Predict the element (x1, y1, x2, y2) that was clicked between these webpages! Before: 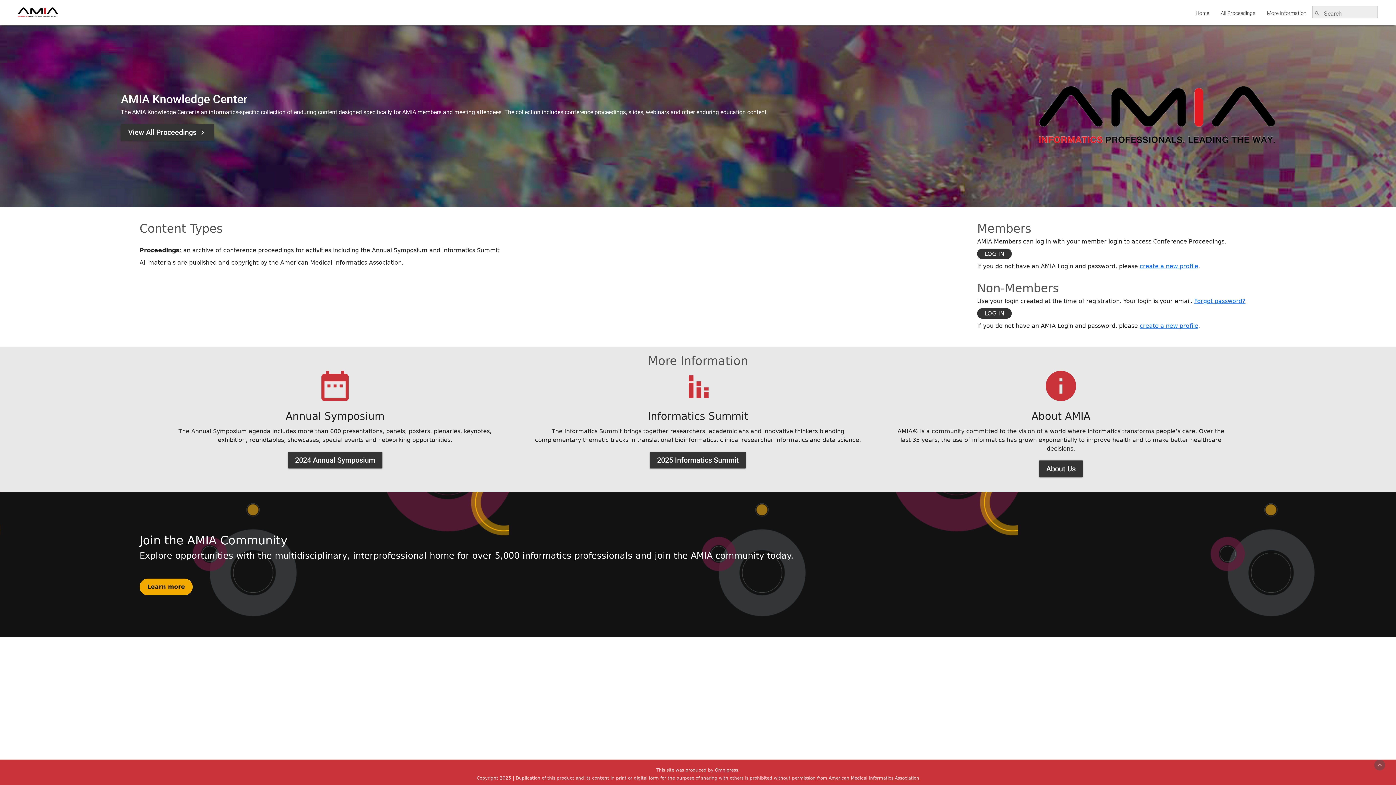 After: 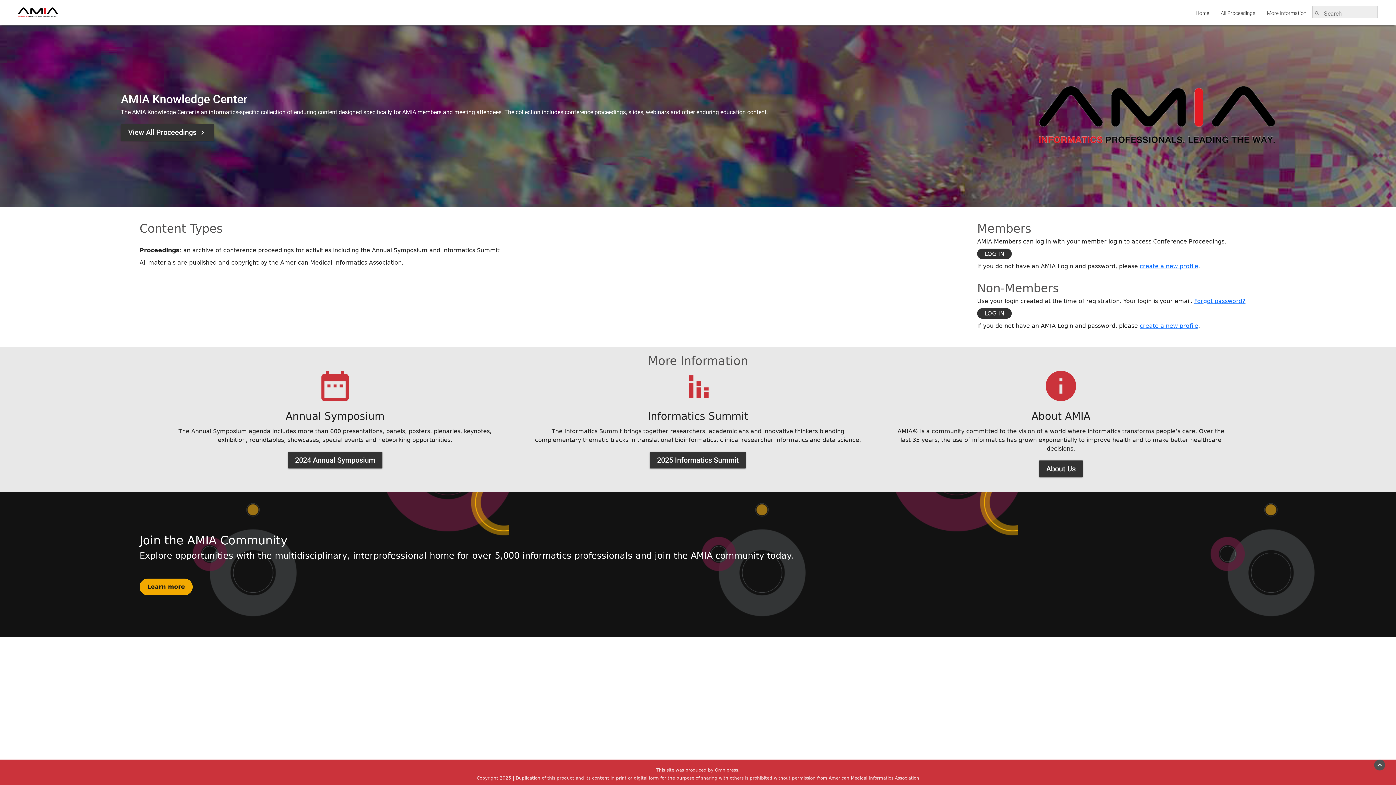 Action: bbox: (1374, 760, 1385, 770) label: keyboard_arrow_up